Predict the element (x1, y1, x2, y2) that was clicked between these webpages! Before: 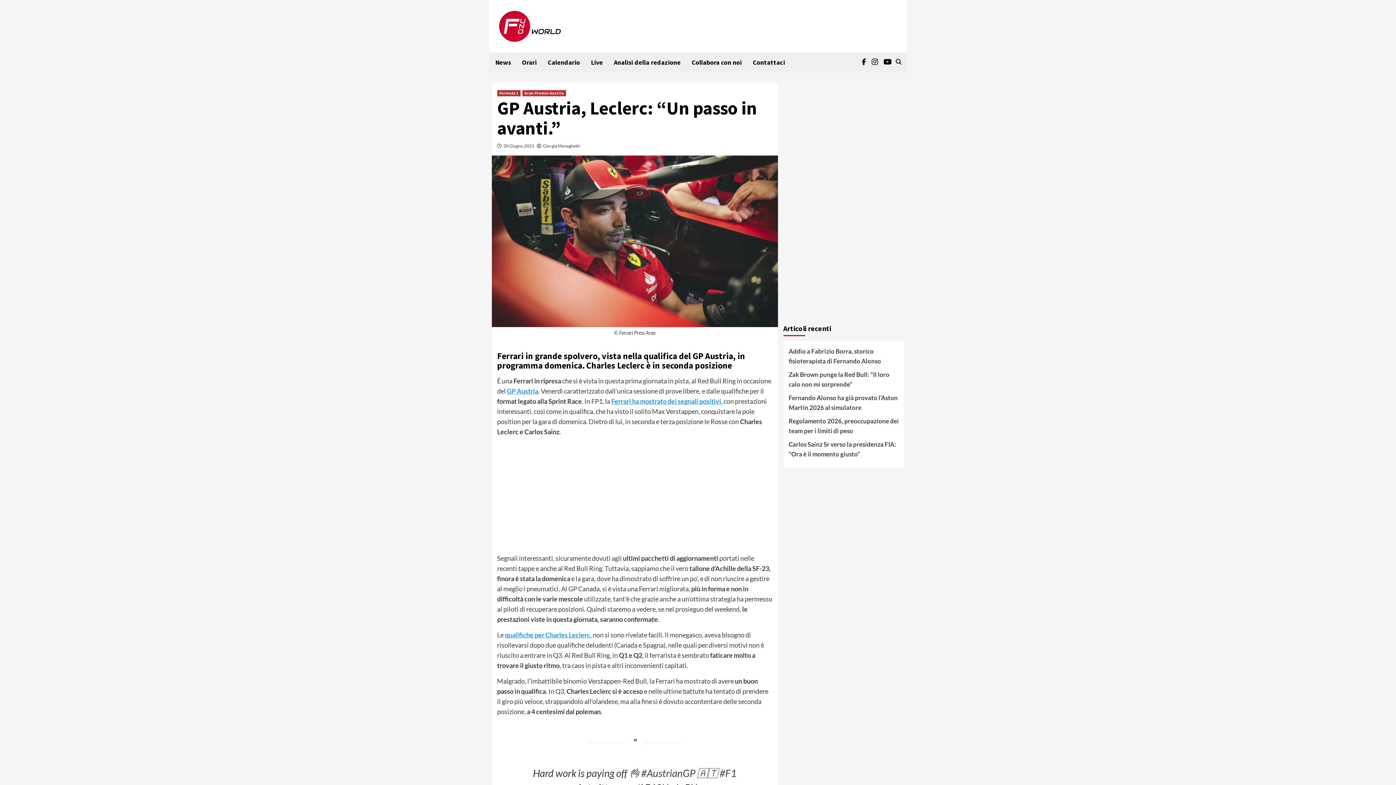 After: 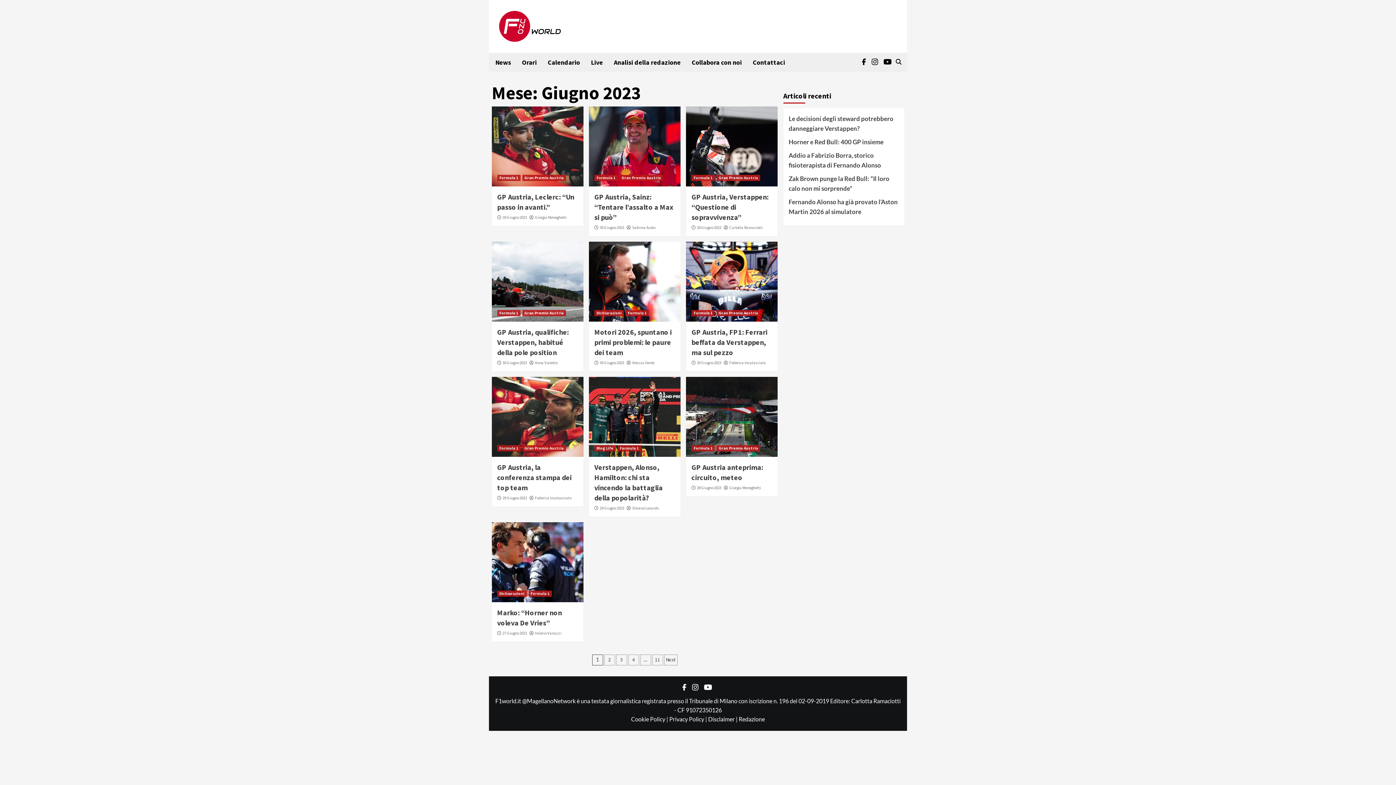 Action: bbox: (503, 143, 534, 148) label: 30 Giugno 2023